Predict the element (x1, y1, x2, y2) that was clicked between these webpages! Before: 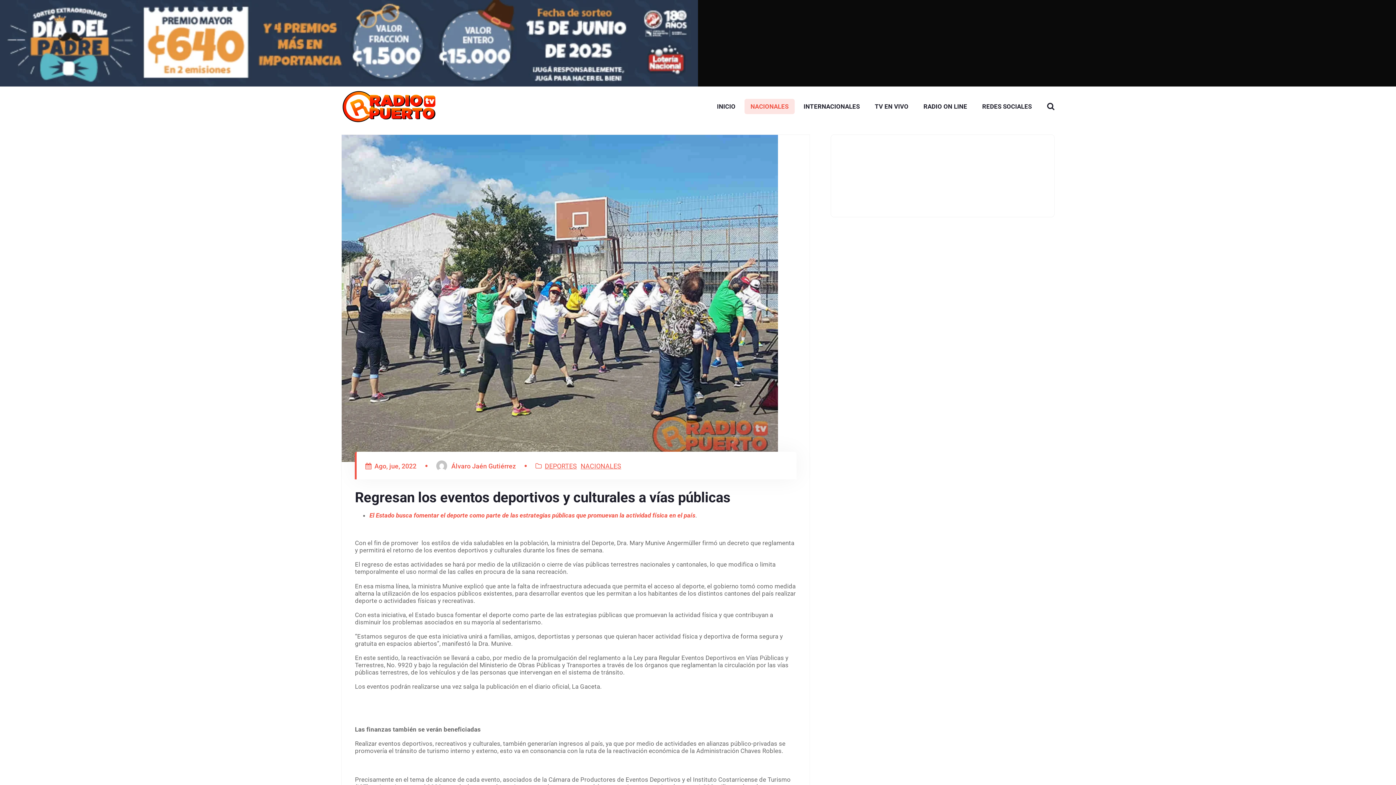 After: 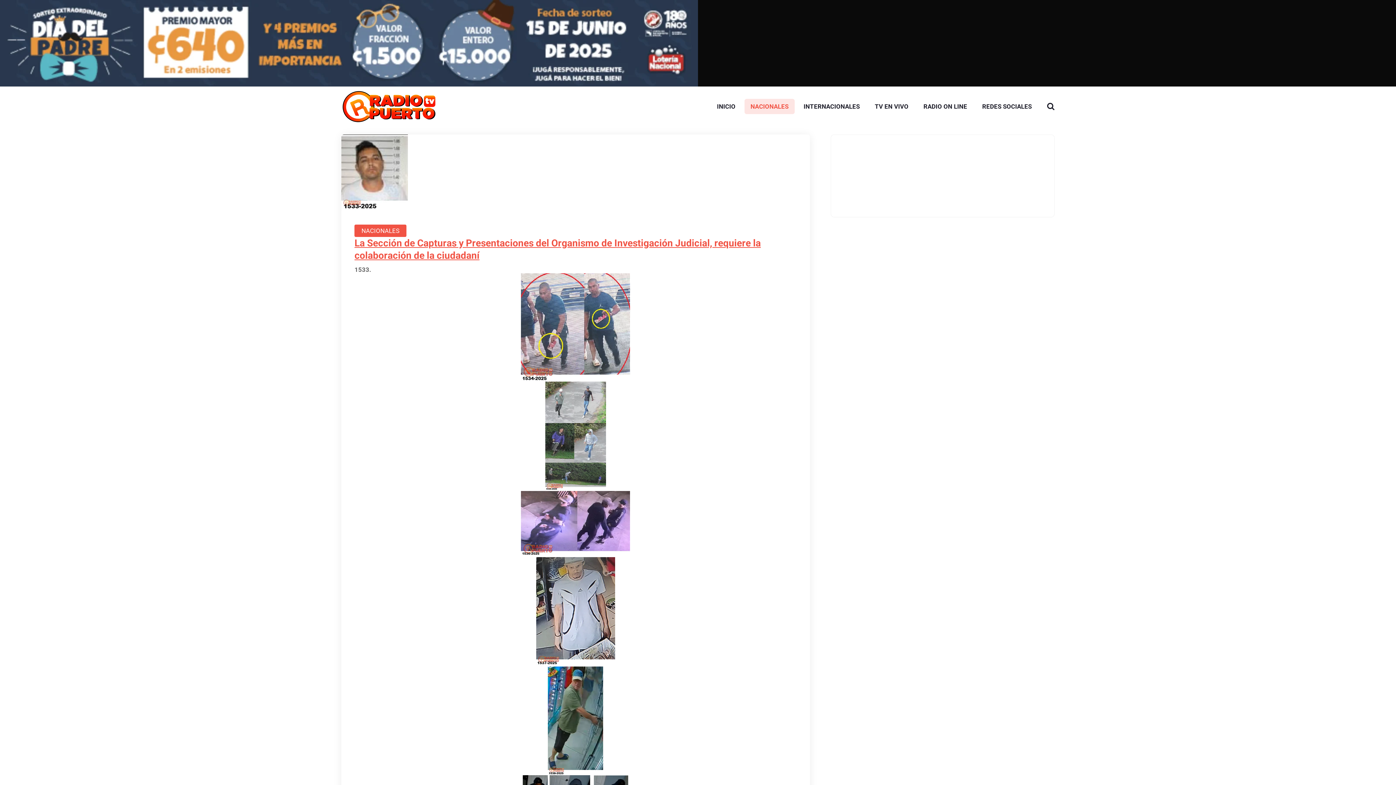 Action: bbox: (744, 97, 794, 115) label: NACIONALES